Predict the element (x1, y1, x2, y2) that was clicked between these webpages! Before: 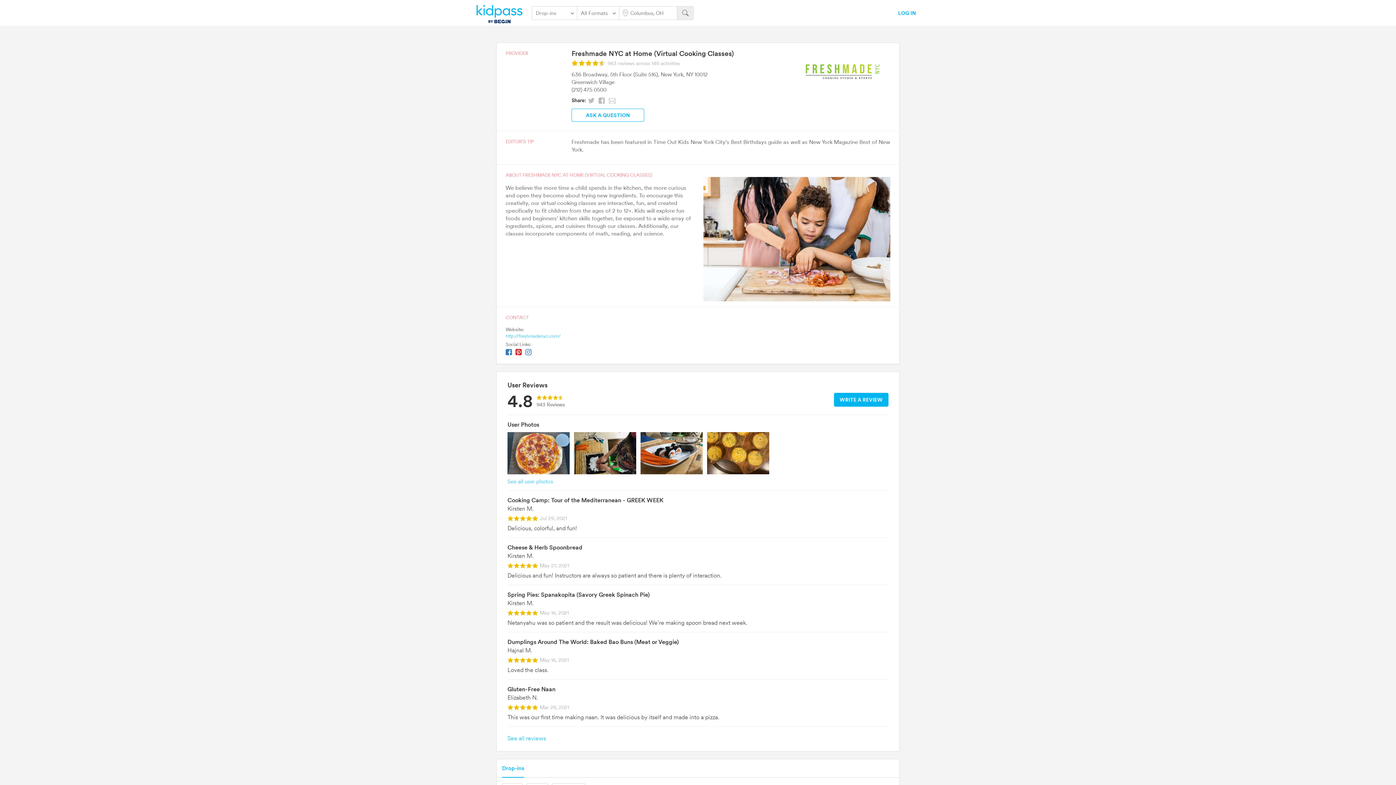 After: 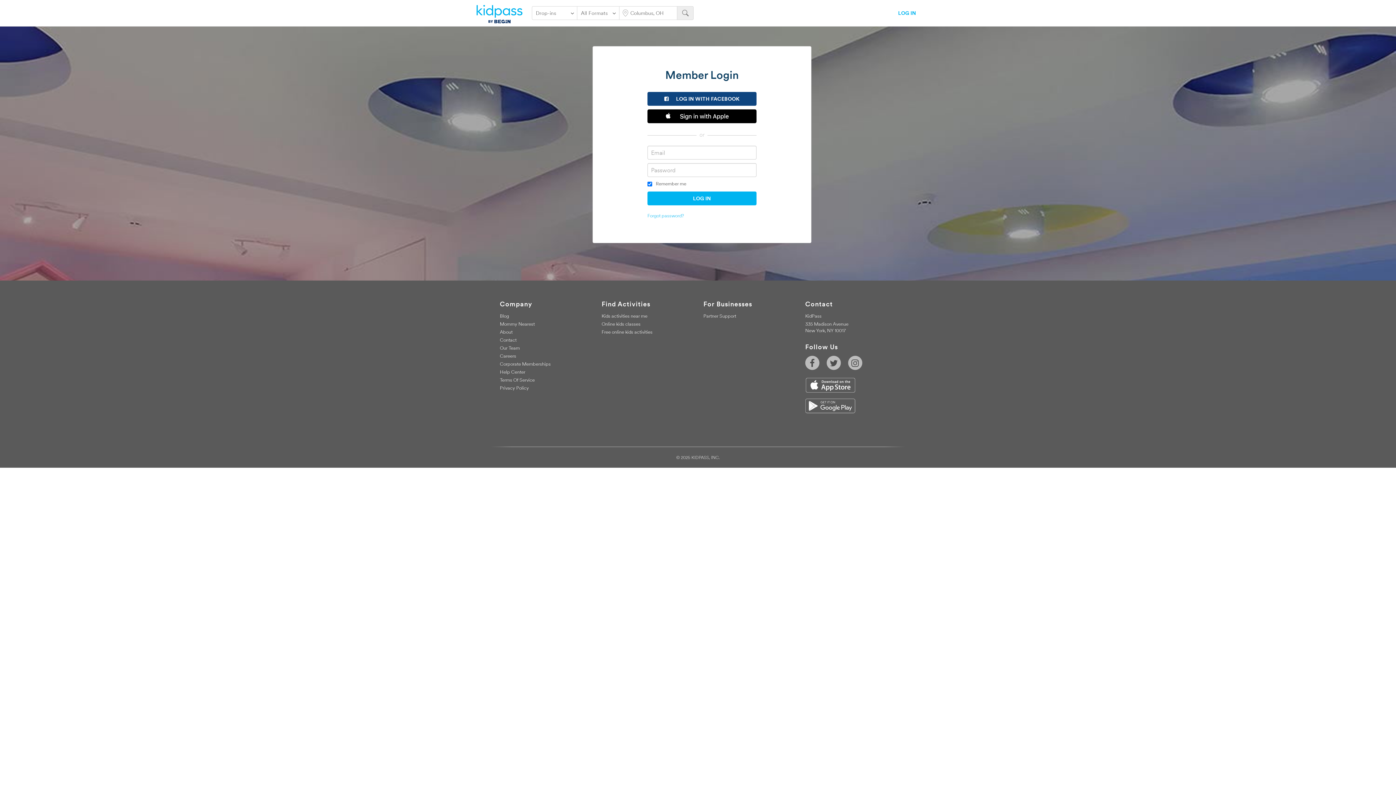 Action: bbox: (834, 393, 888, 407) label: WRITE A REVIEW